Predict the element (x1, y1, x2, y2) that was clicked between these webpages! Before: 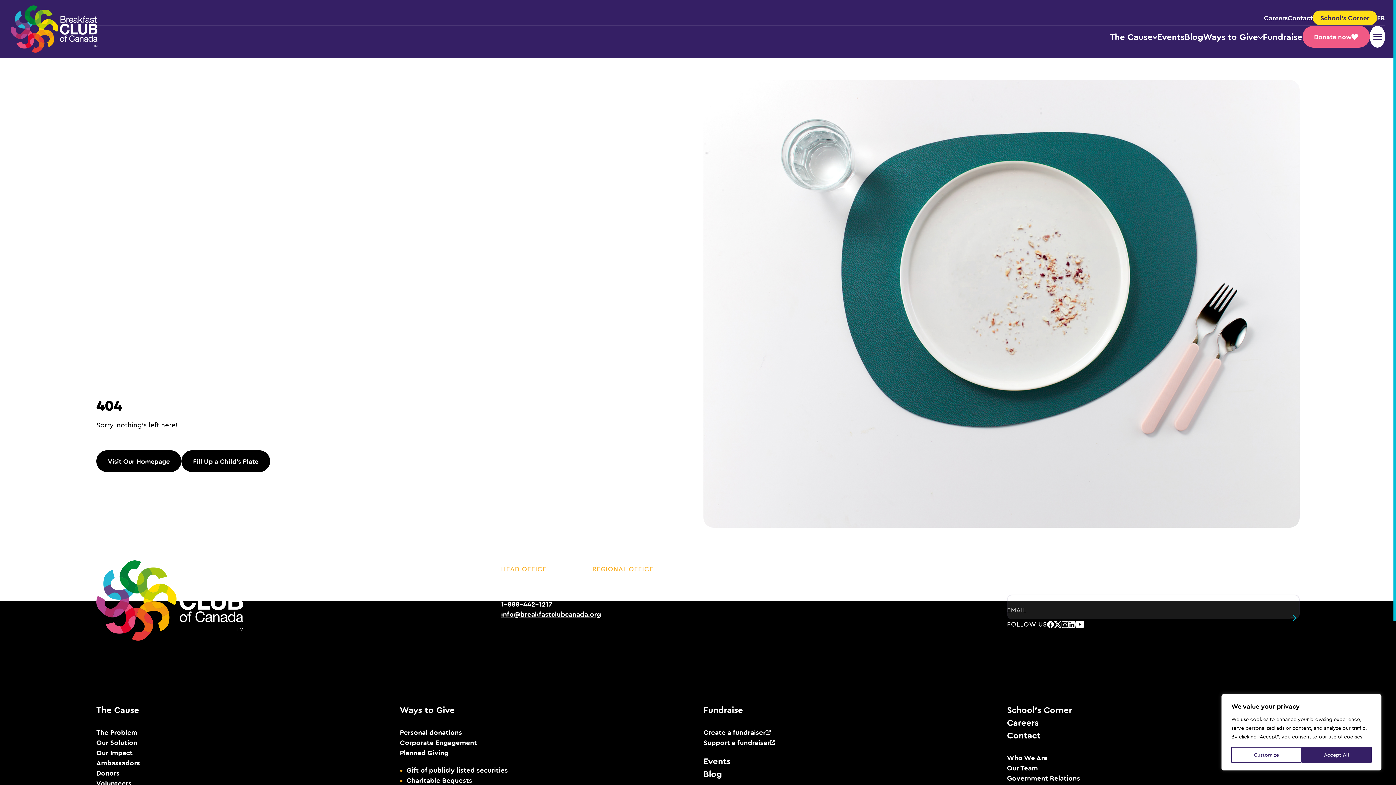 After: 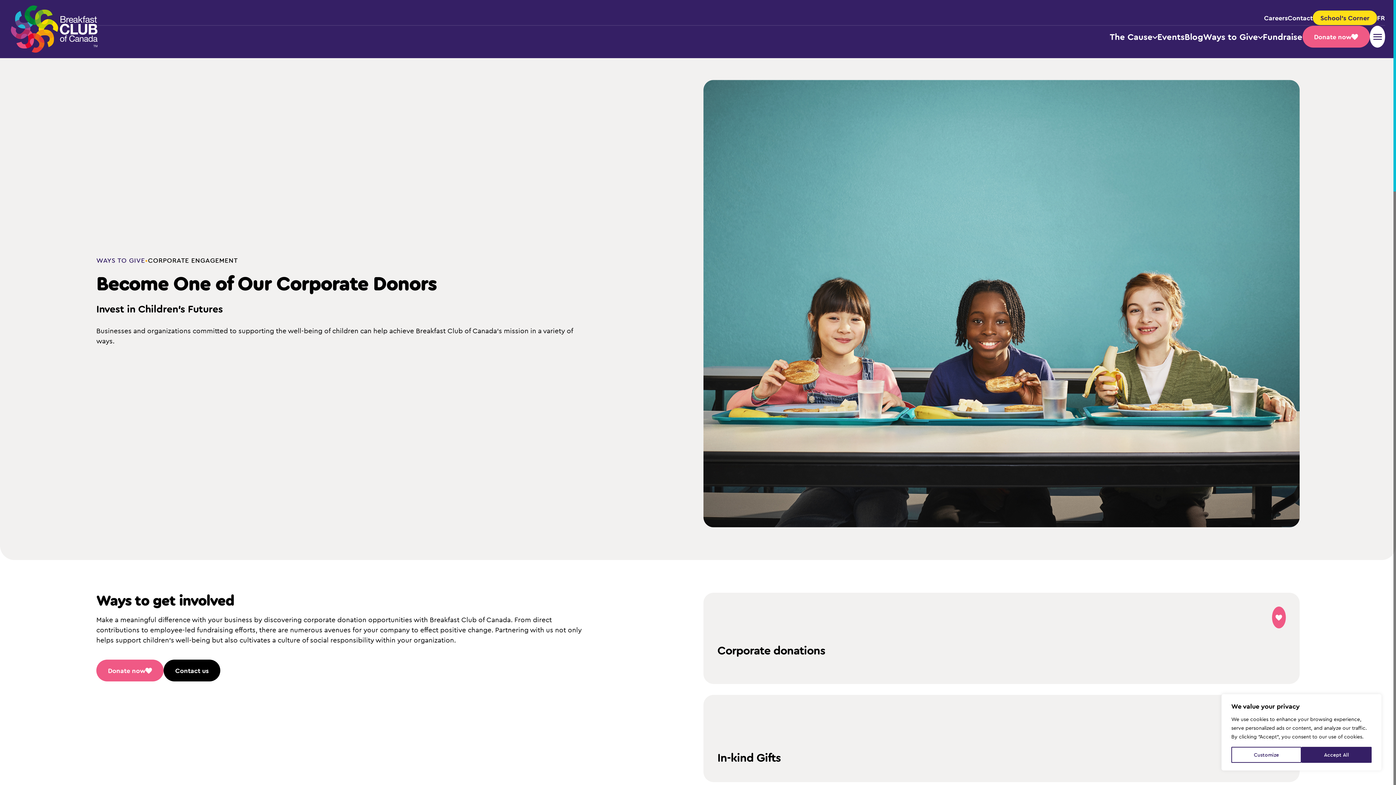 Action: bbox: (400, 738, 477, 747) label: Corporate Engagement